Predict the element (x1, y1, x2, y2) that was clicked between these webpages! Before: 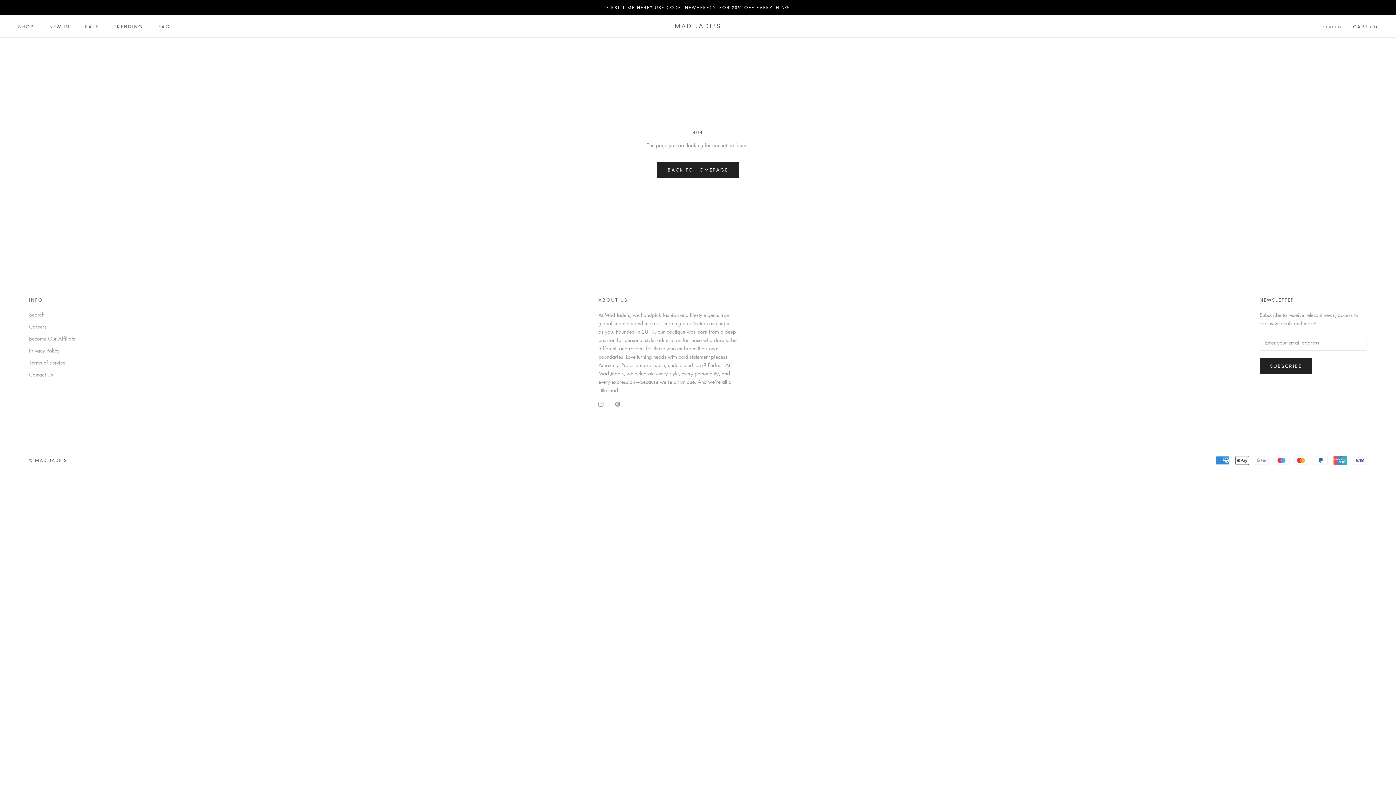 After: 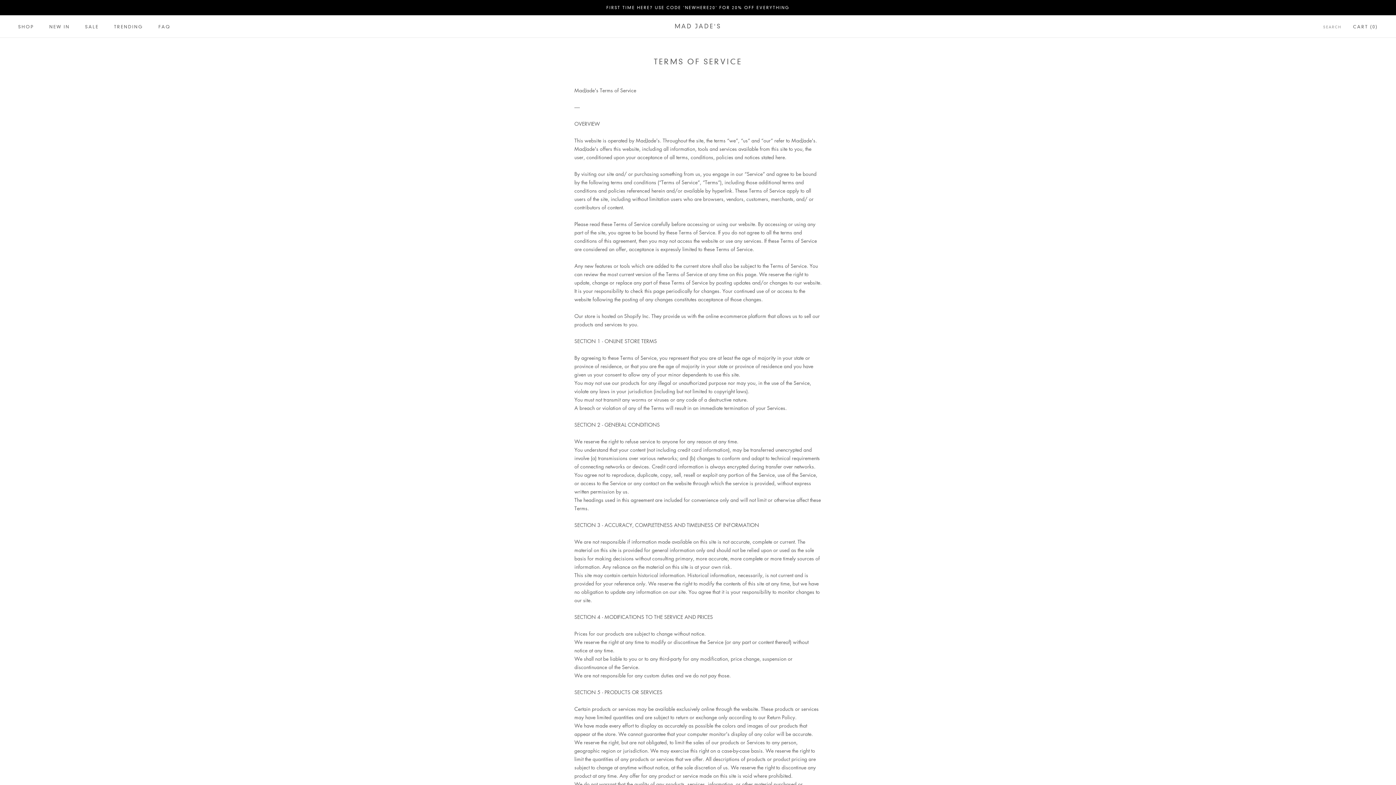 Action: bbox: (29, 358, 75, 366) label: Terms of Service